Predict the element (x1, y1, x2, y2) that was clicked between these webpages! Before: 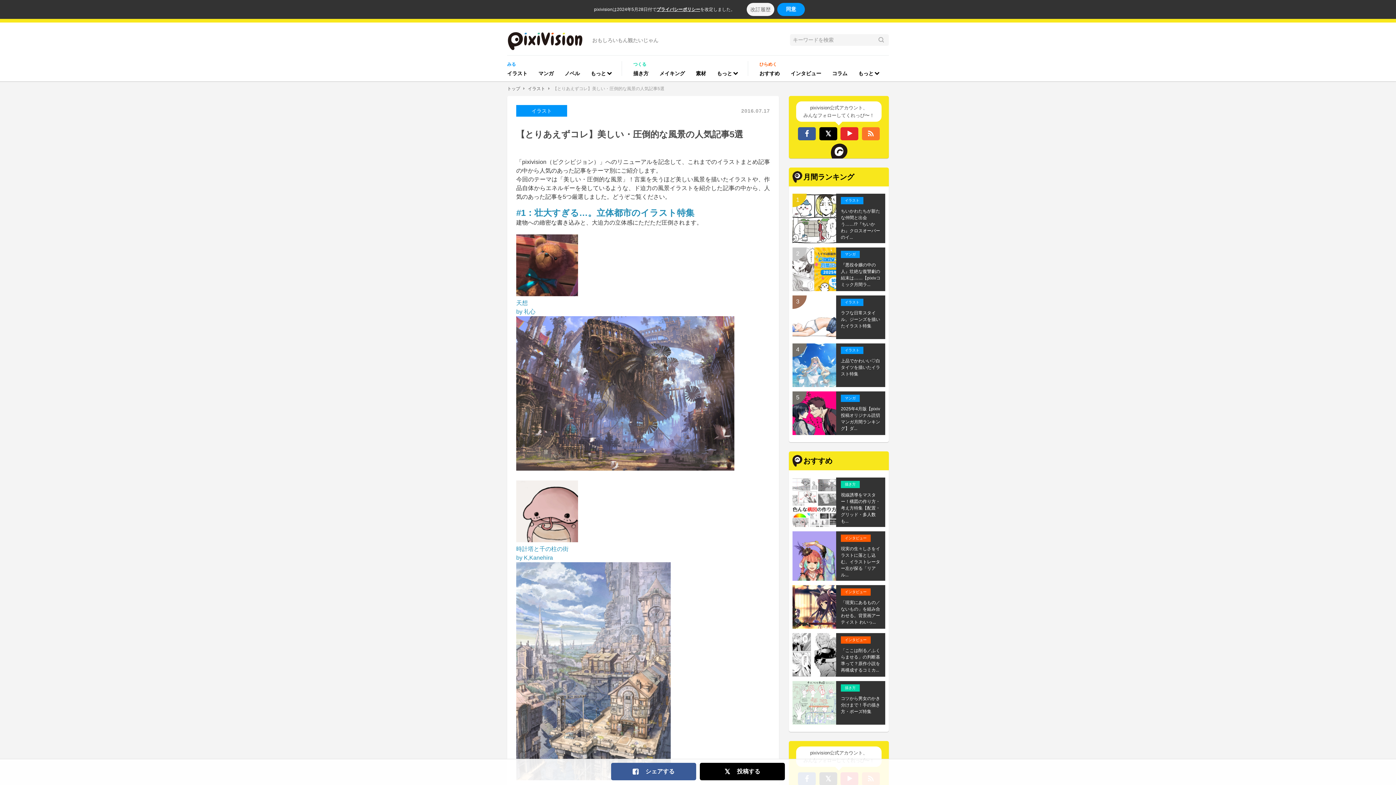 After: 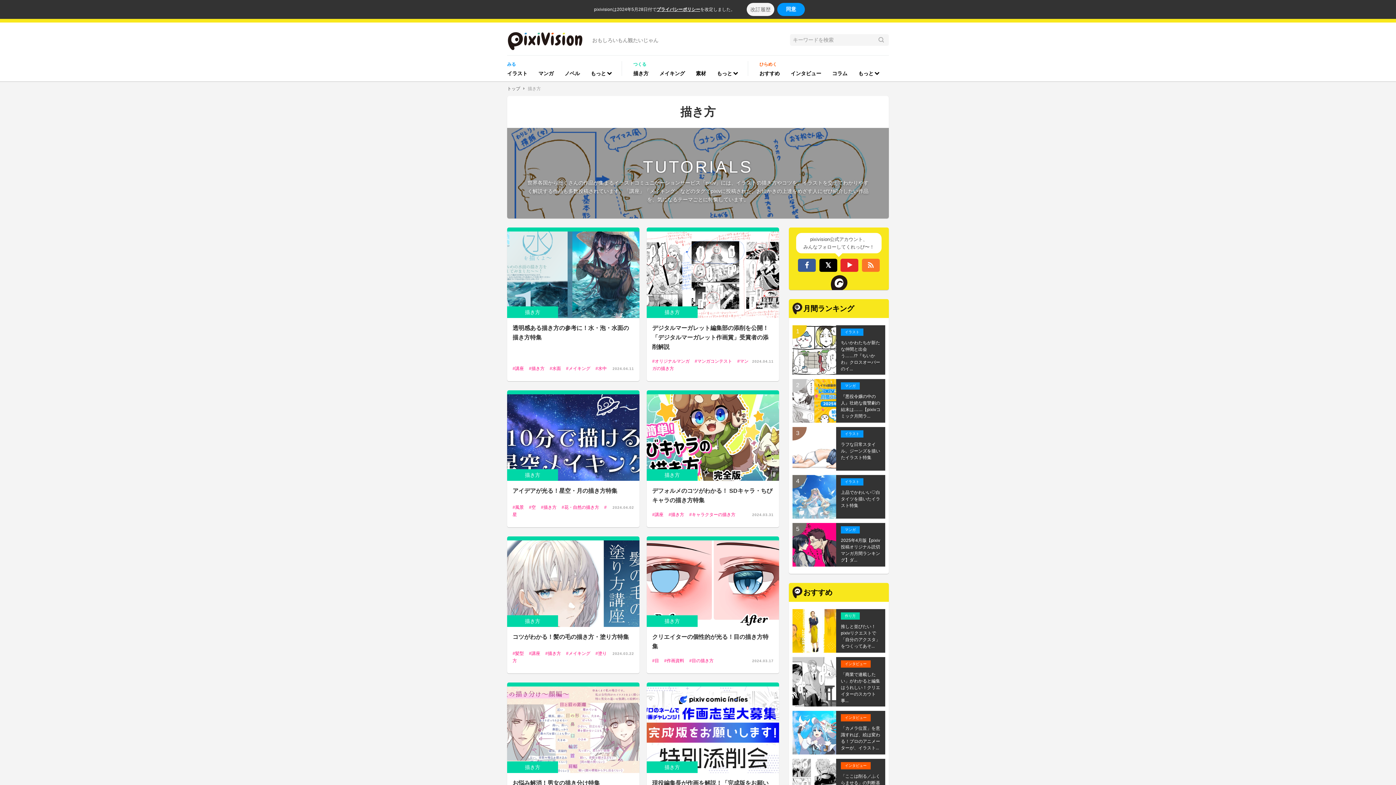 Action: bbox: (628, 66, 654, 81) label: 描き方